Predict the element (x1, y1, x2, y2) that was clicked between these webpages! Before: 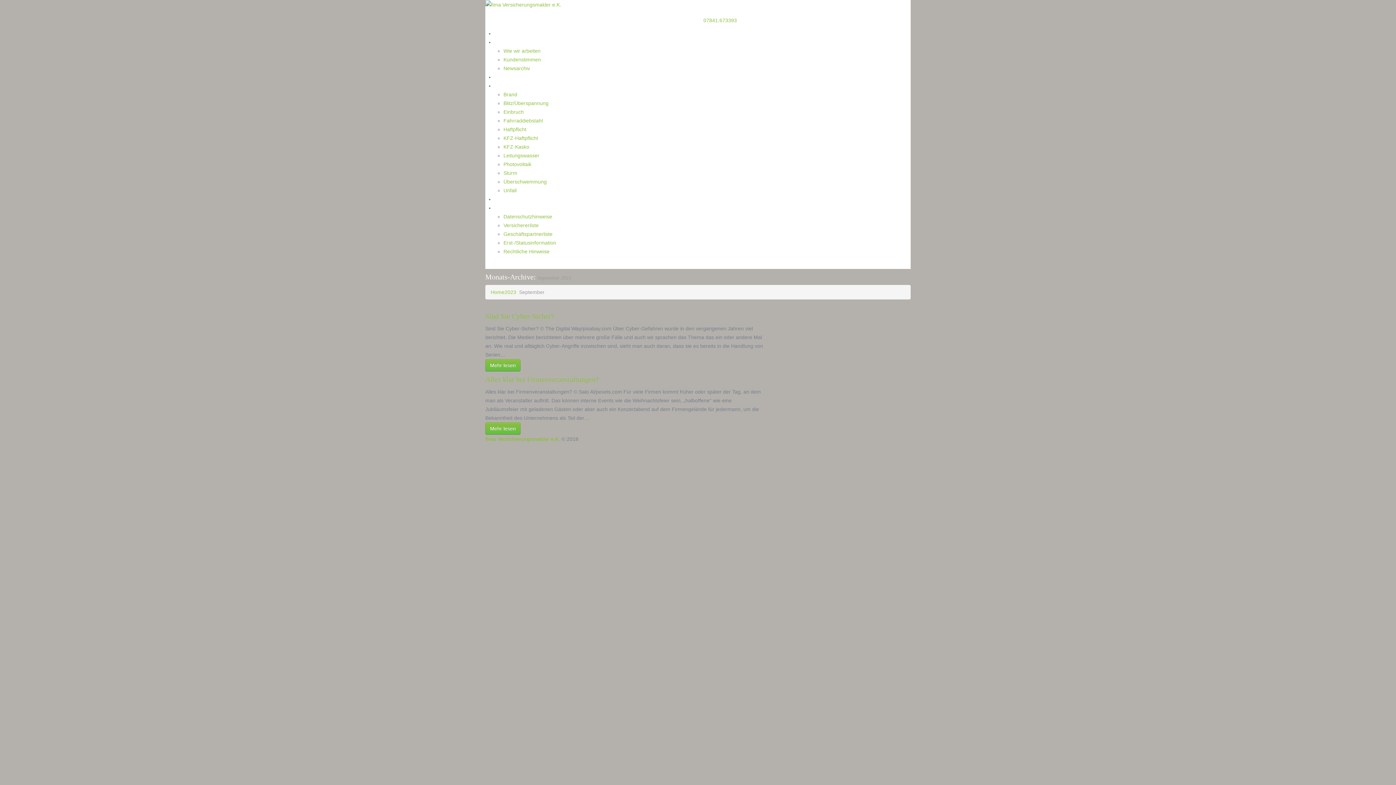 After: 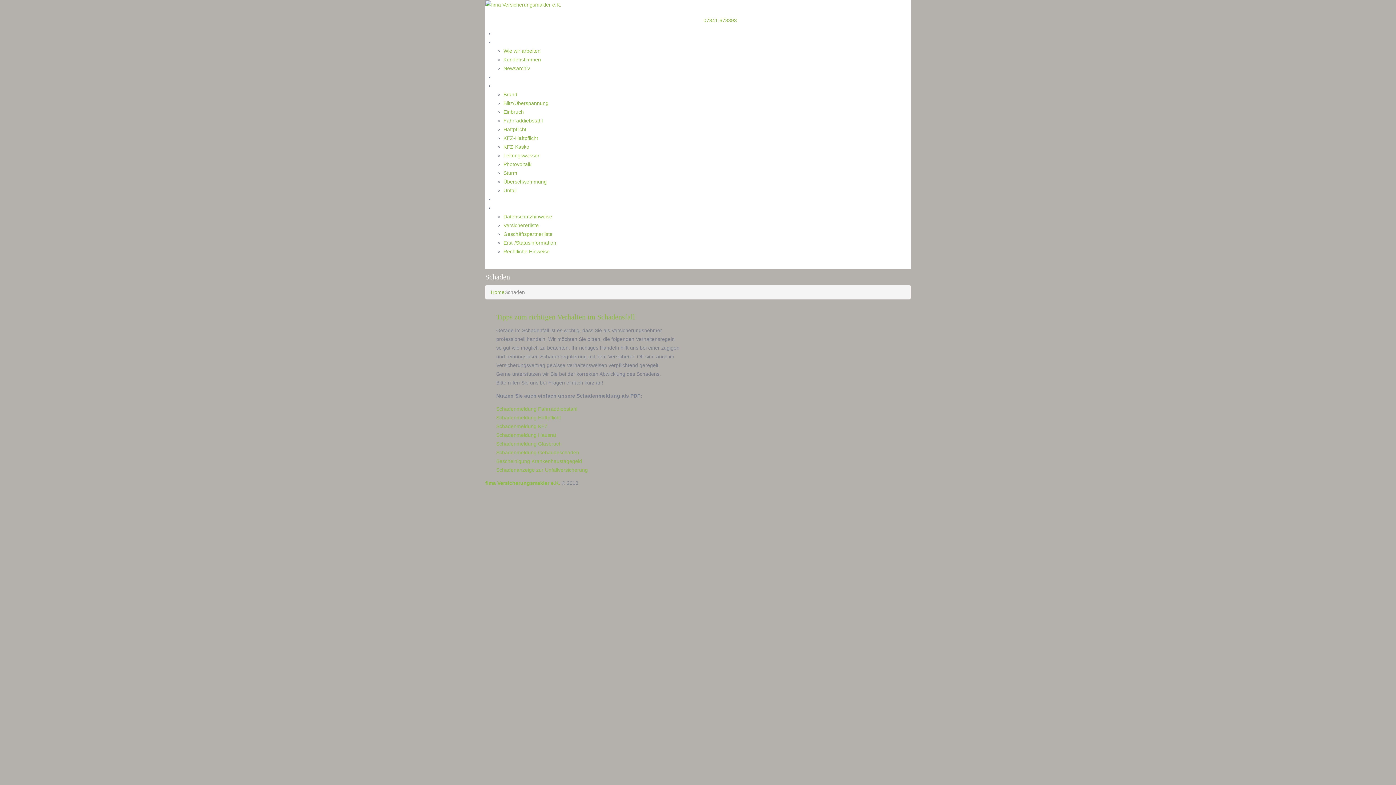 Action: label: Schaden bbox: (494, 83, 511, 88)